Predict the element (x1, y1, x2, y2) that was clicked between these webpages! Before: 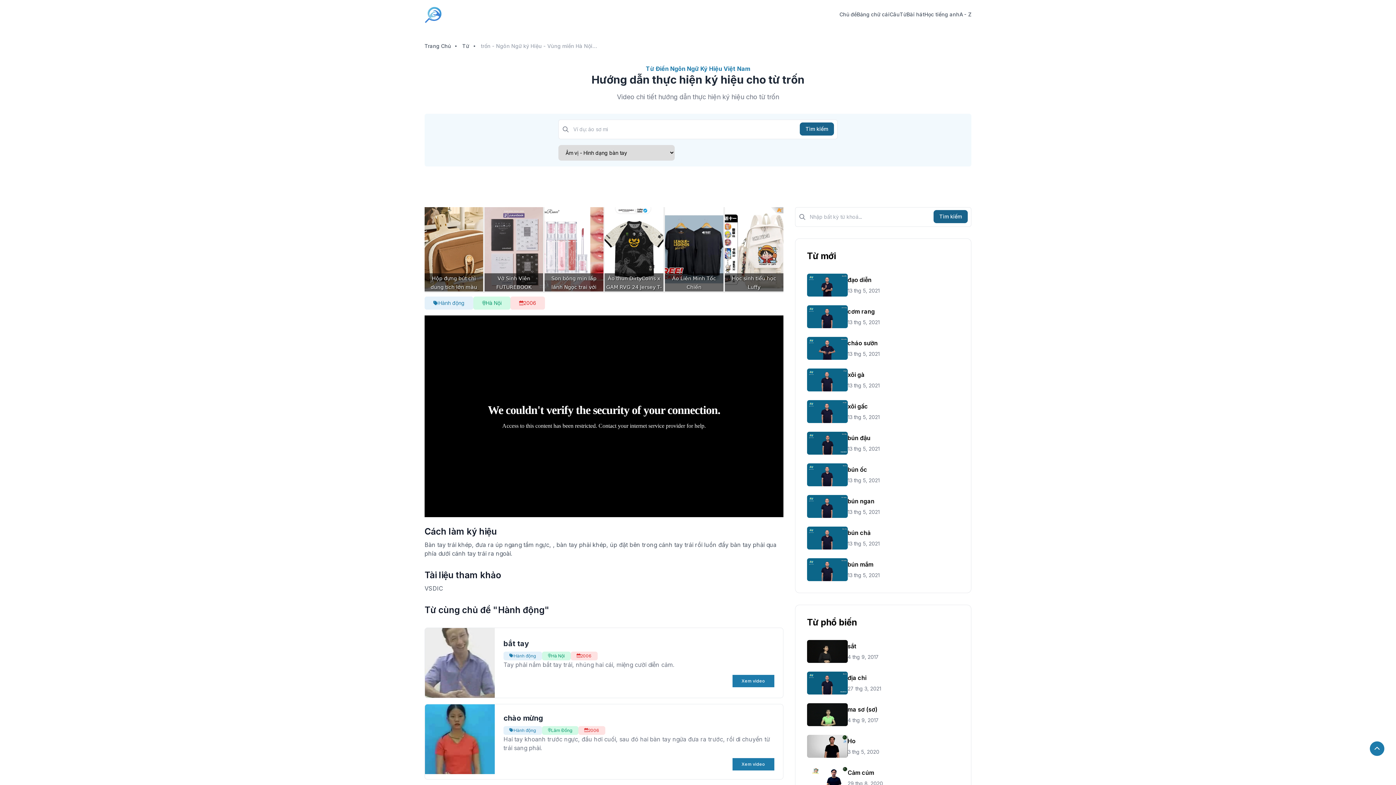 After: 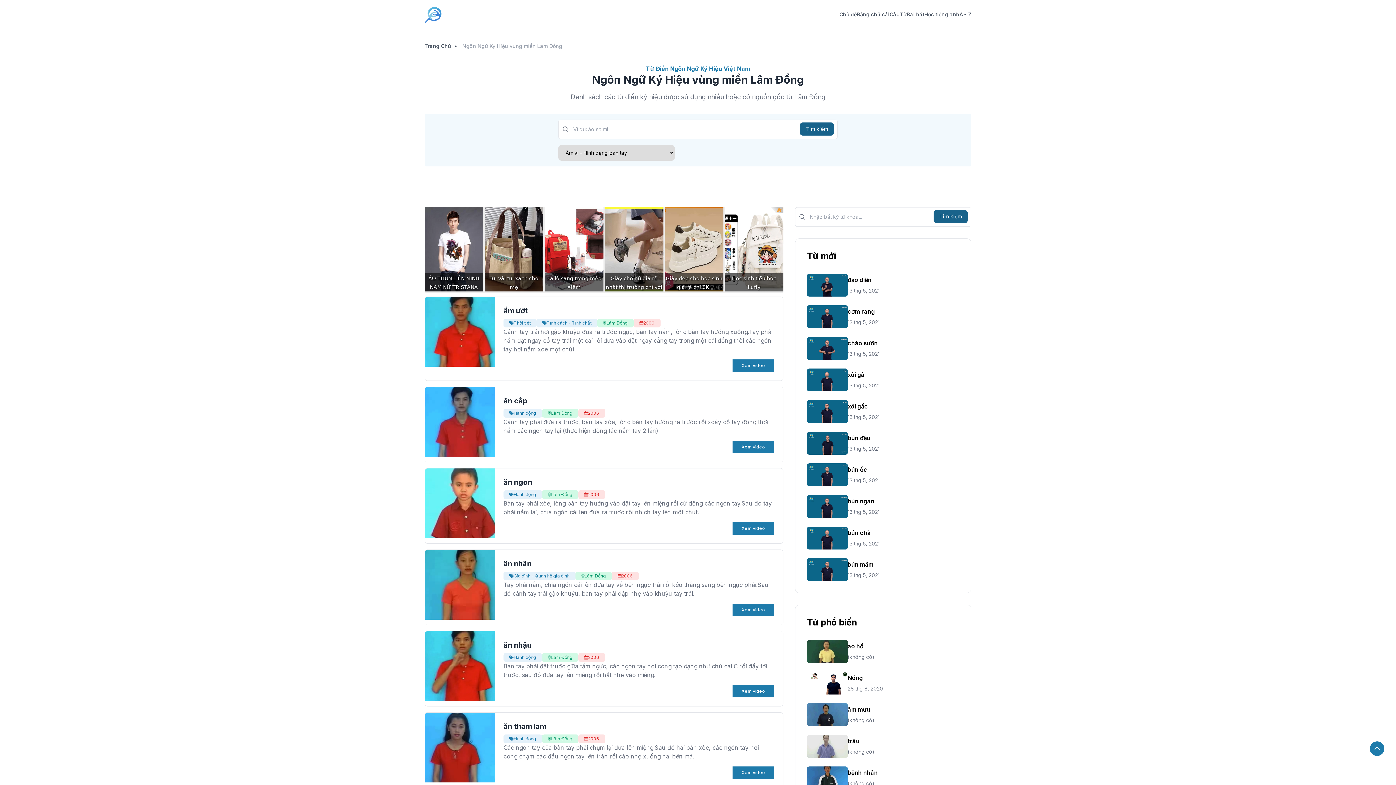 Action: bbox: (542, 726, 578, 735) label: Lâm Đồng